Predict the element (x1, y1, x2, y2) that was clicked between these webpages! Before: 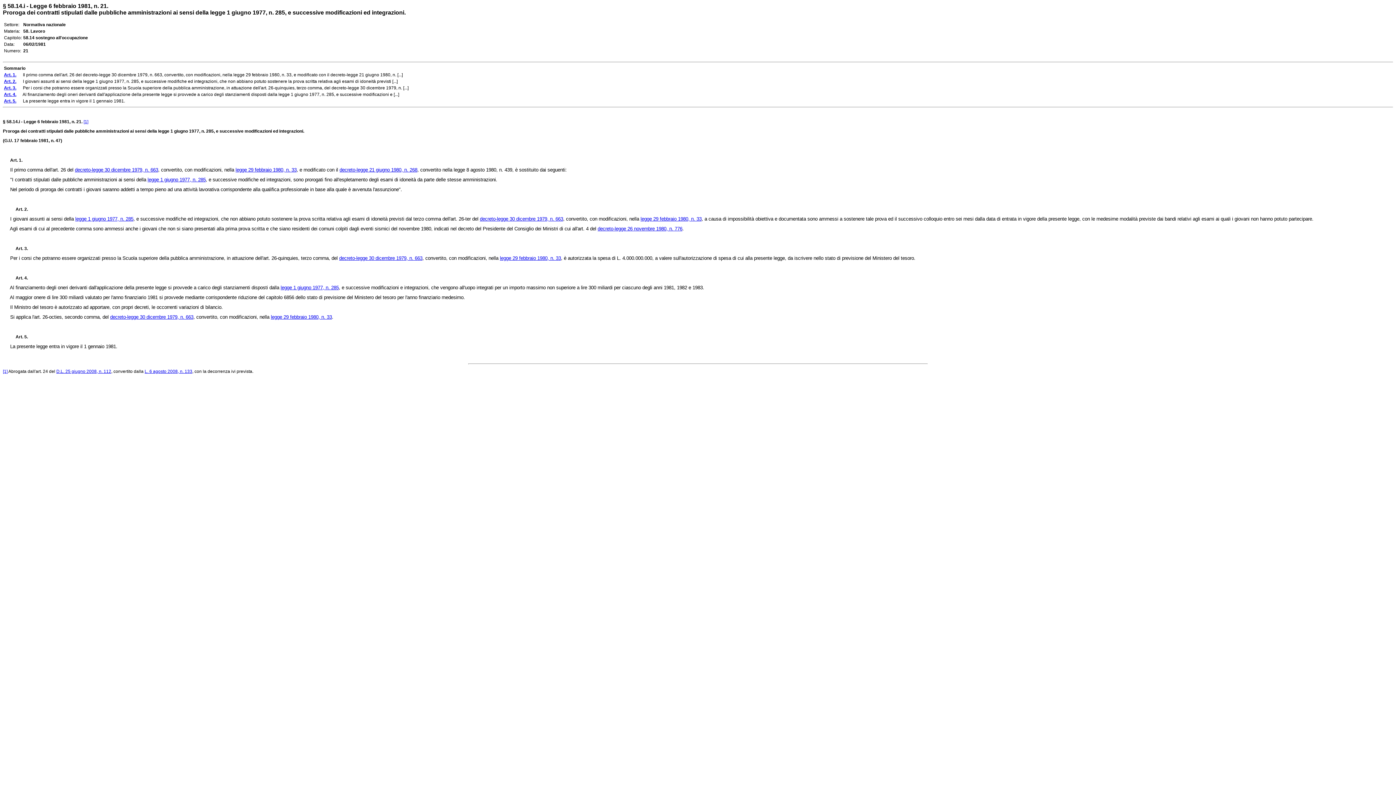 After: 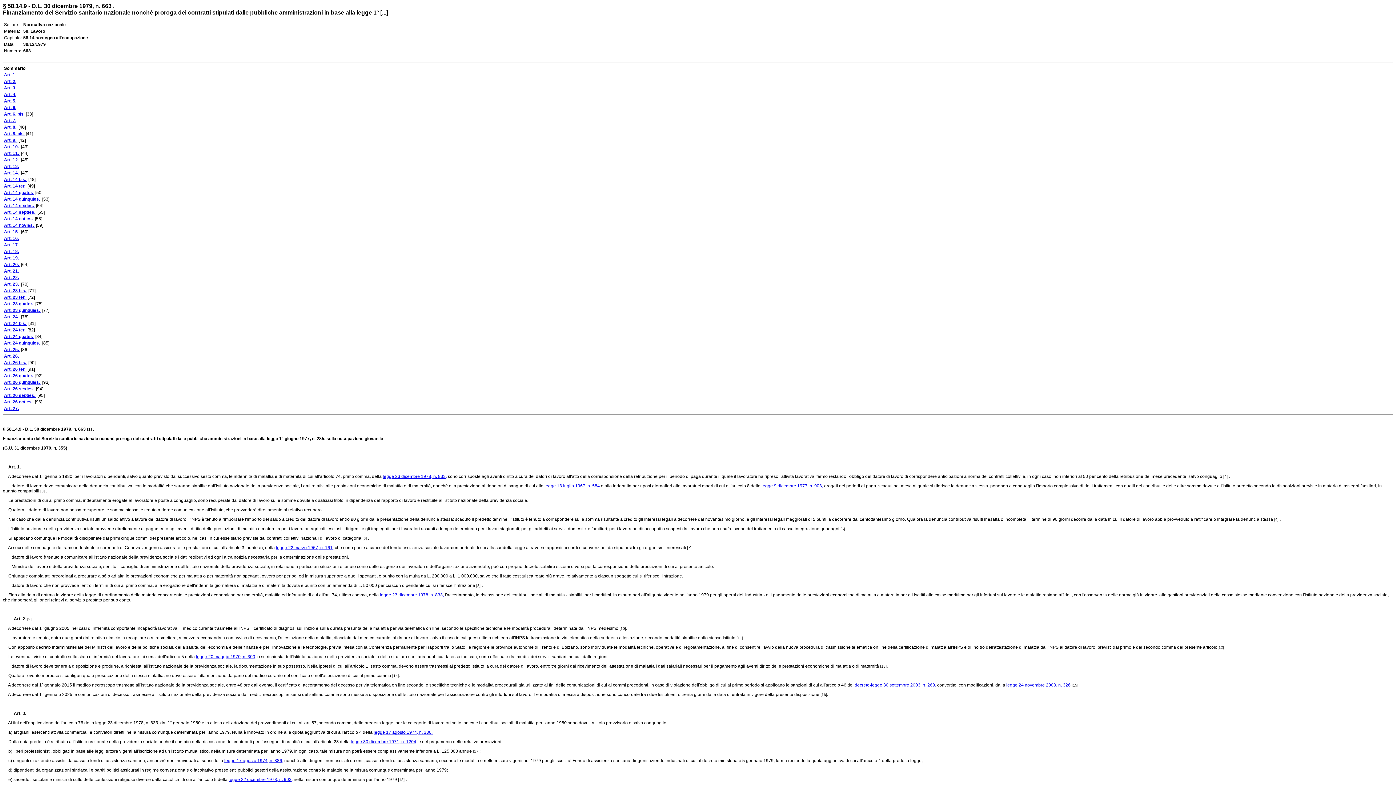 Action: bbox: (110, 314, 193, 320) label: decreto-legge 30 dicembre 1979, n. 663